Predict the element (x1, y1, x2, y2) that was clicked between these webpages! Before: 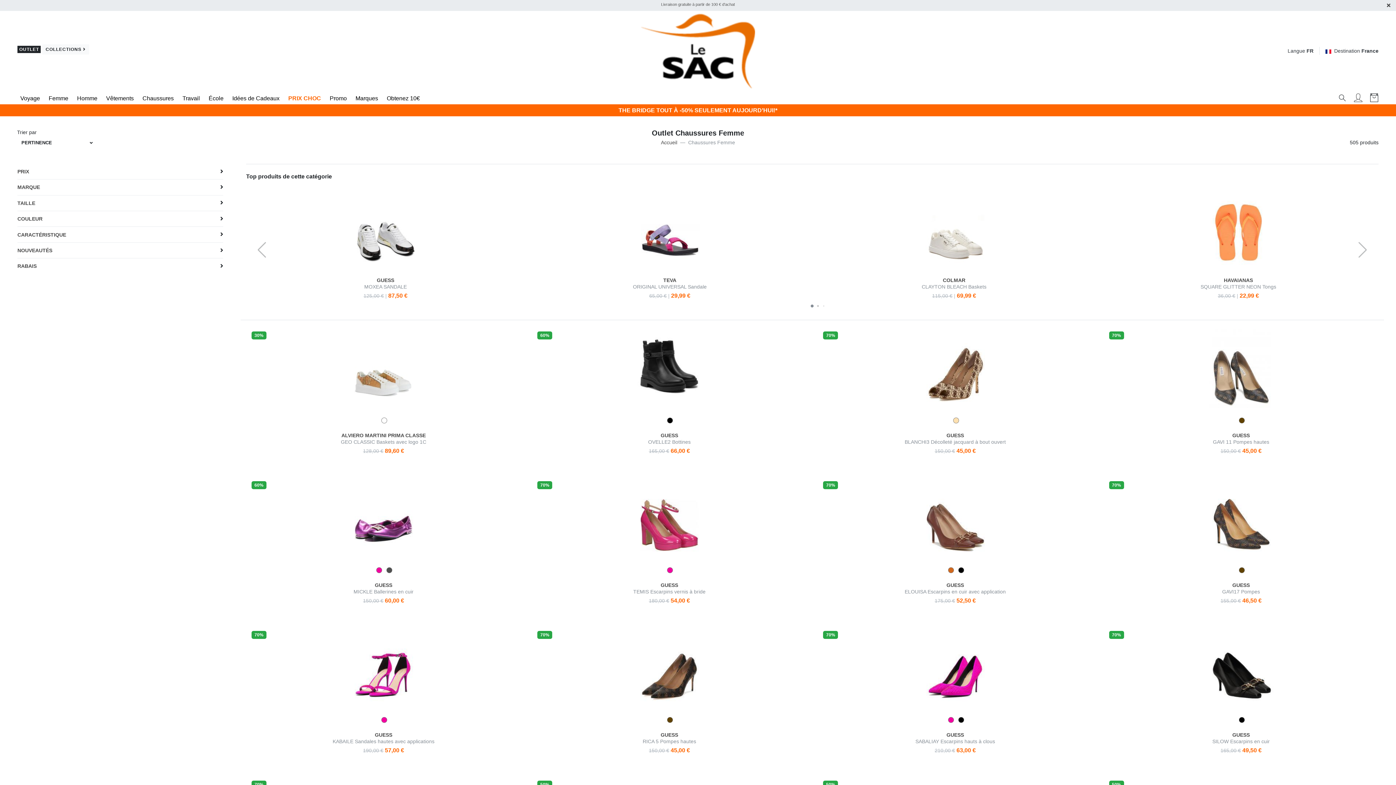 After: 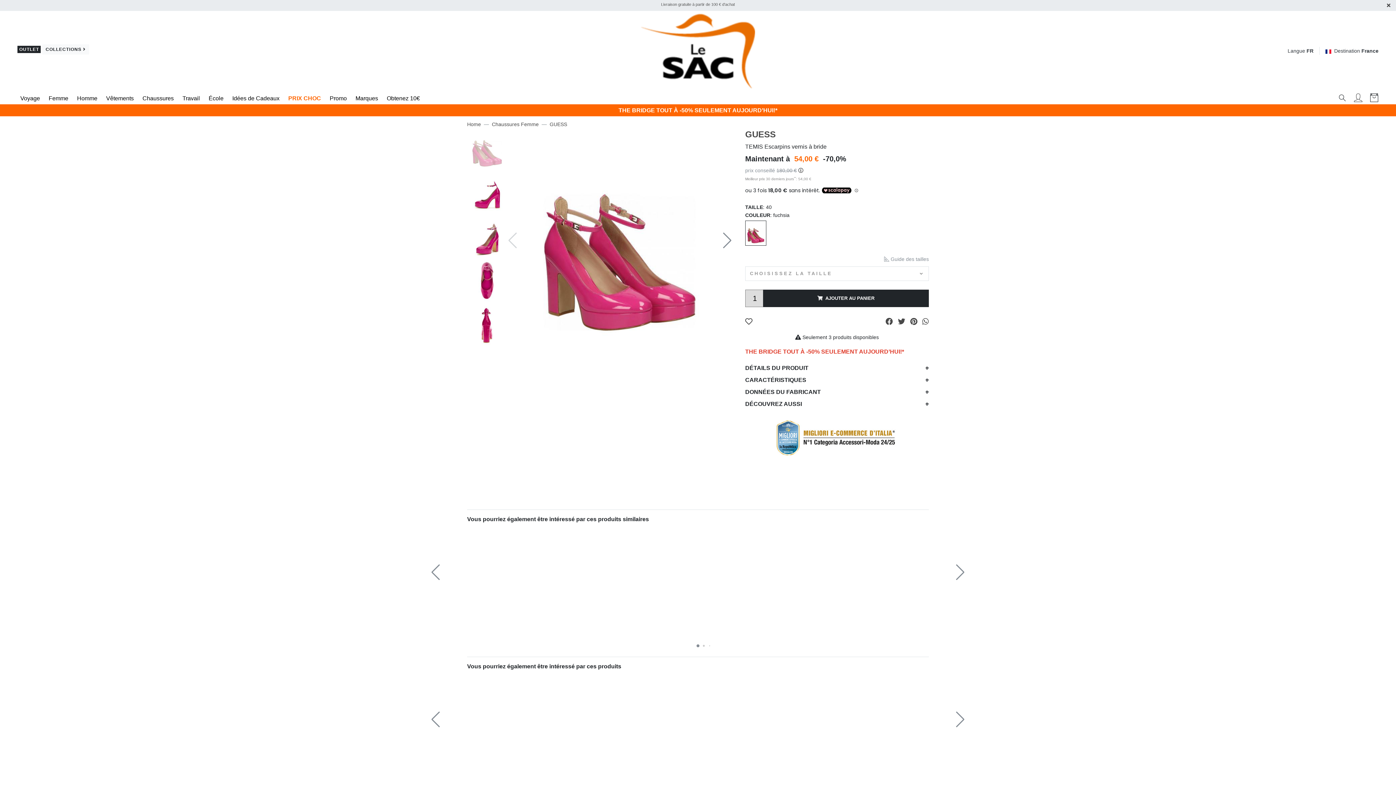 Action: bbox: (532, 475, 807, 558)